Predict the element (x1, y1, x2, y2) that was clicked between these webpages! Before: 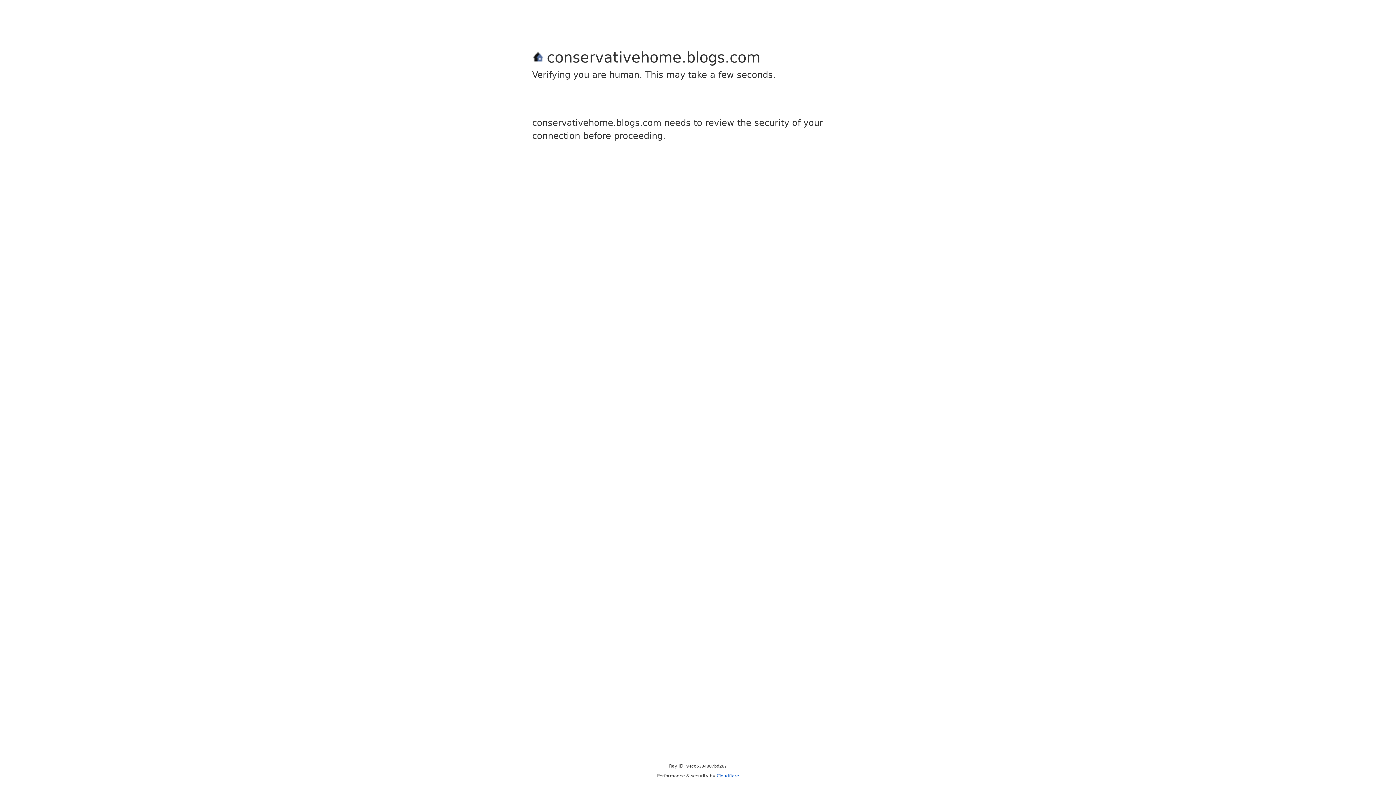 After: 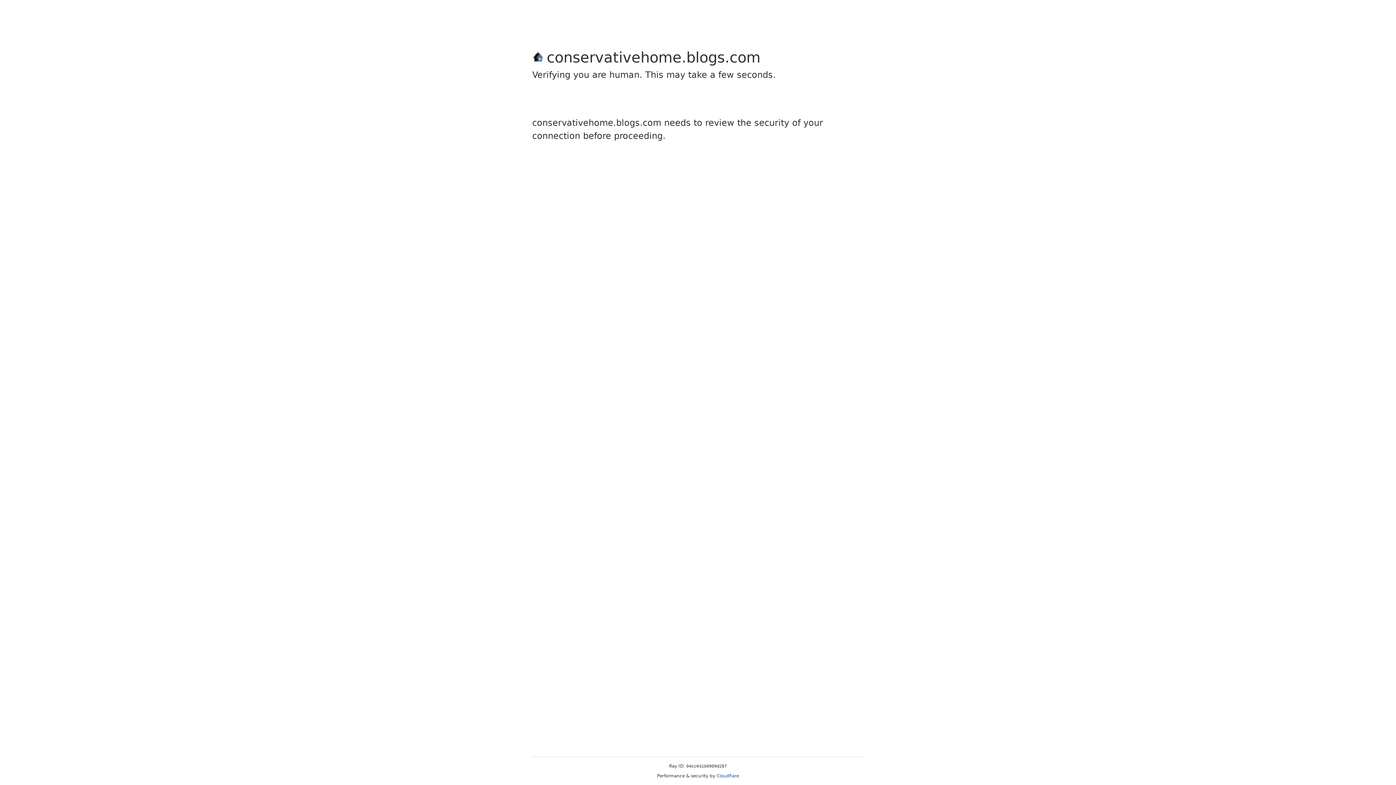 Action: label: Cloudflare bbox: (716, 773, 739, 778)